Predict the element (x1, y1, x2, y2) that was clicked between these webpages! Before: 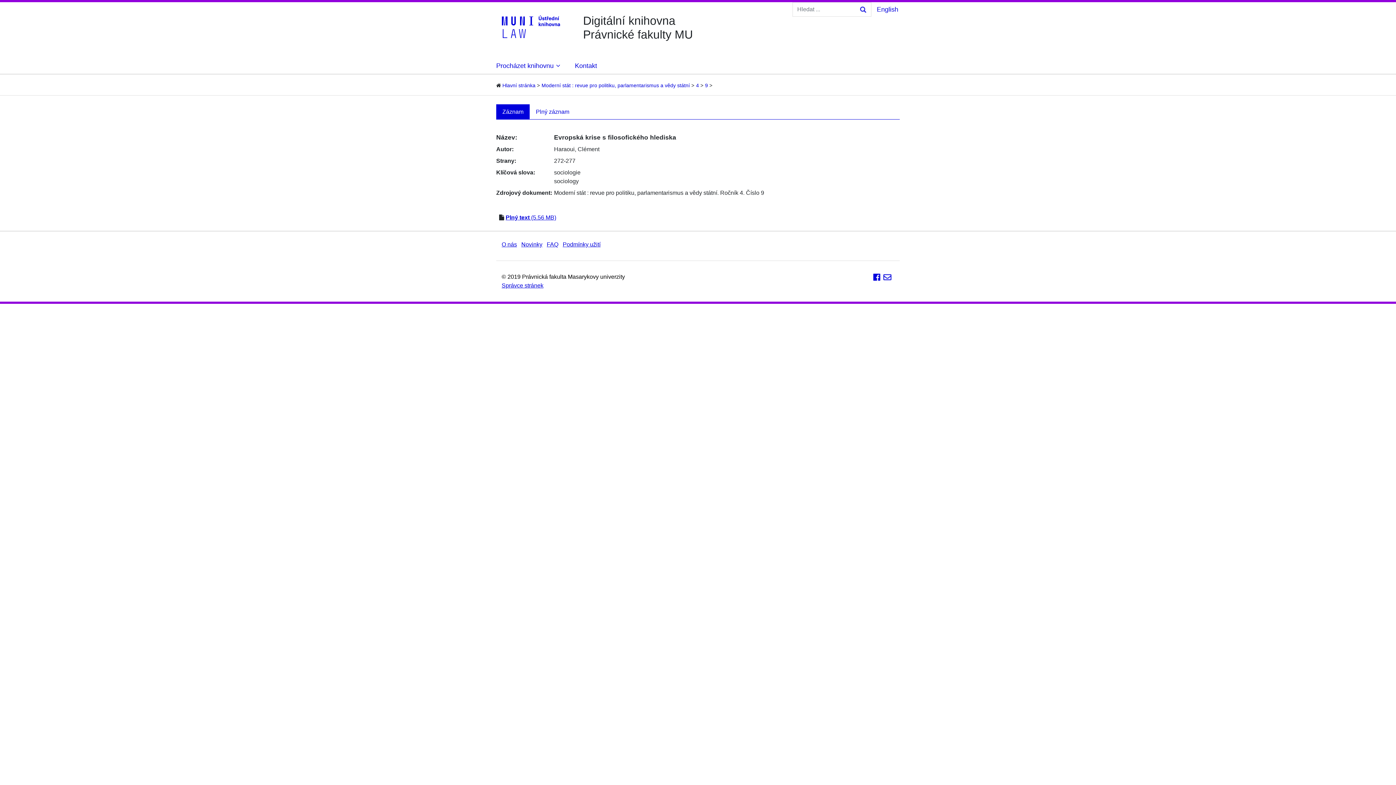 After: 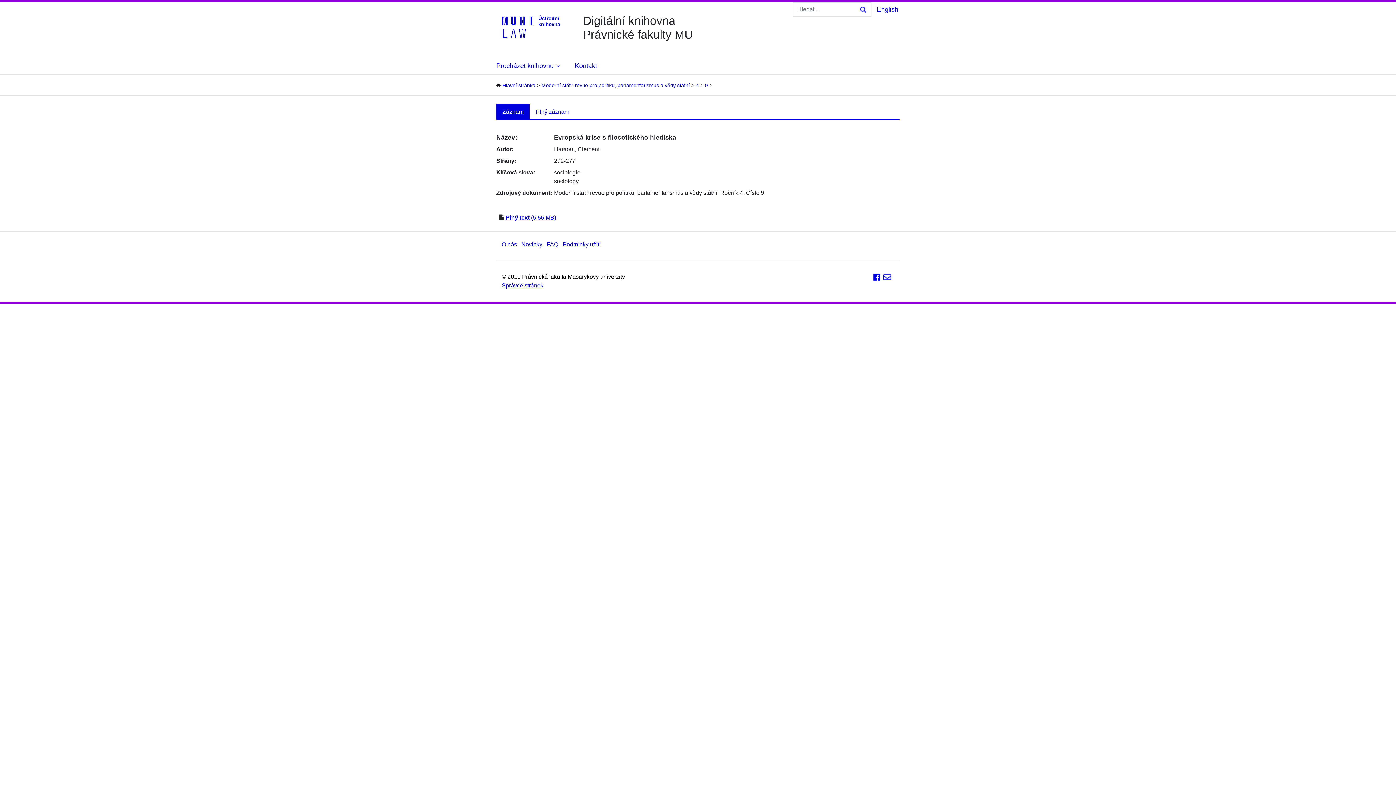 Action: label: Záznam bbox: (496, 104, 529, 119)